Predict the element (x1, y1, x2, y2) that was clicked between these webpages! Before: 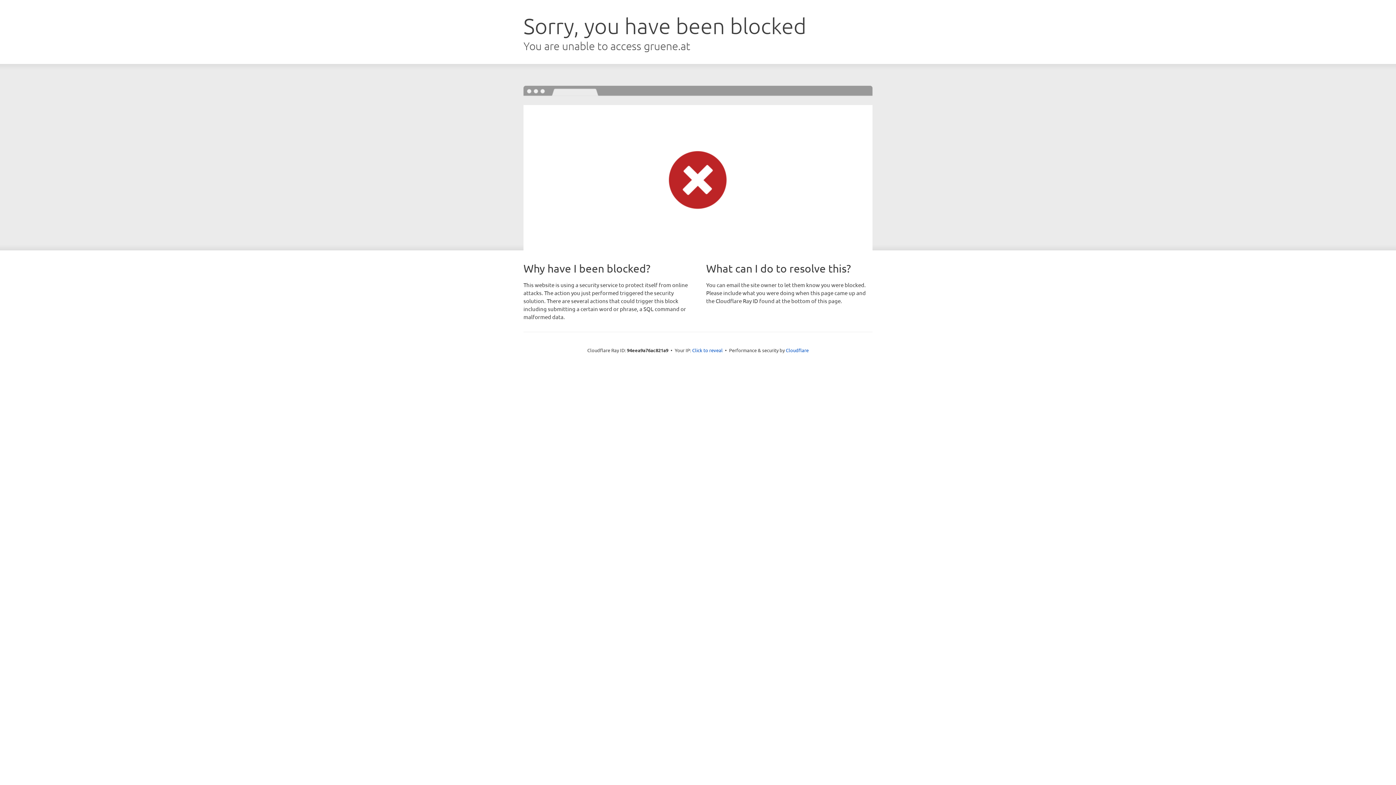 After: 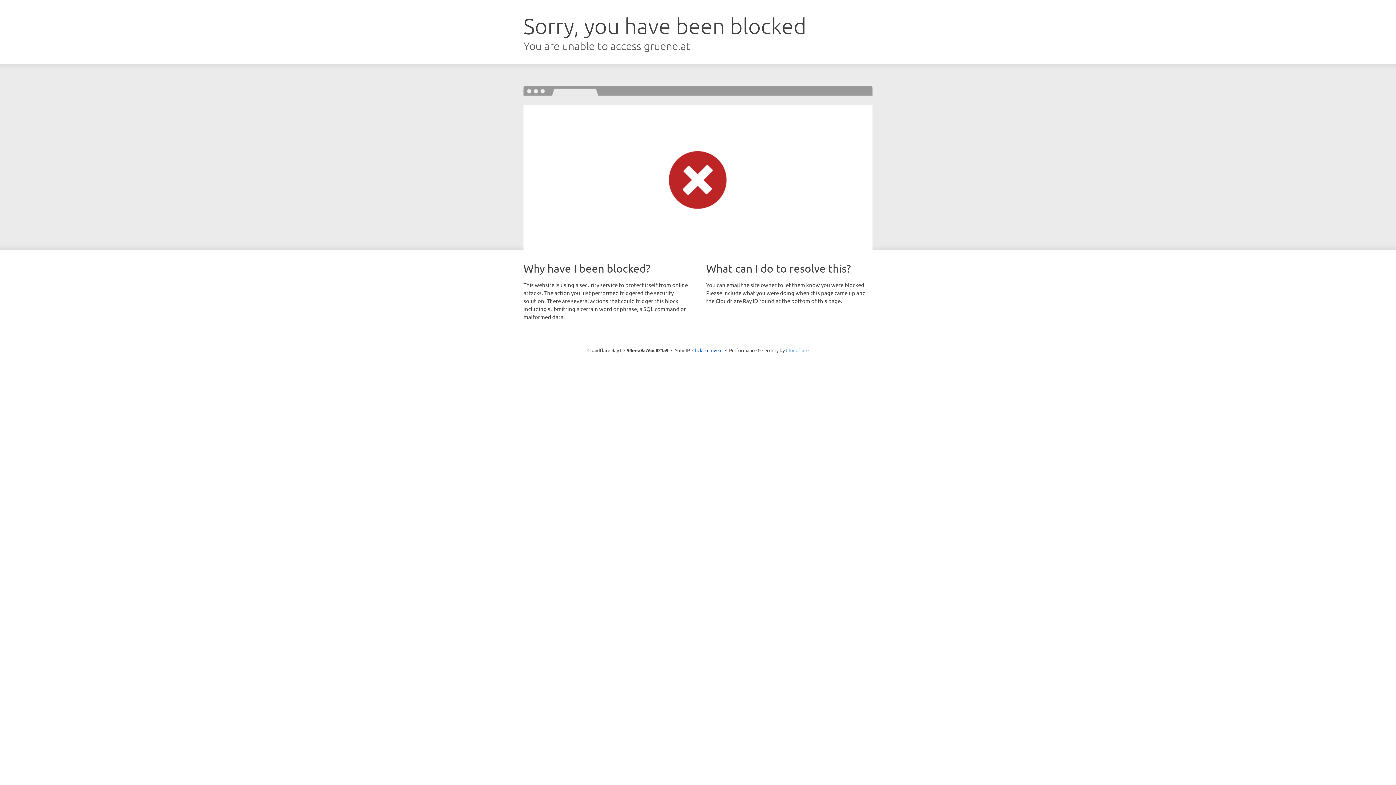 Action: label: Cloudflare bbox: (786, 347, 808, 353)